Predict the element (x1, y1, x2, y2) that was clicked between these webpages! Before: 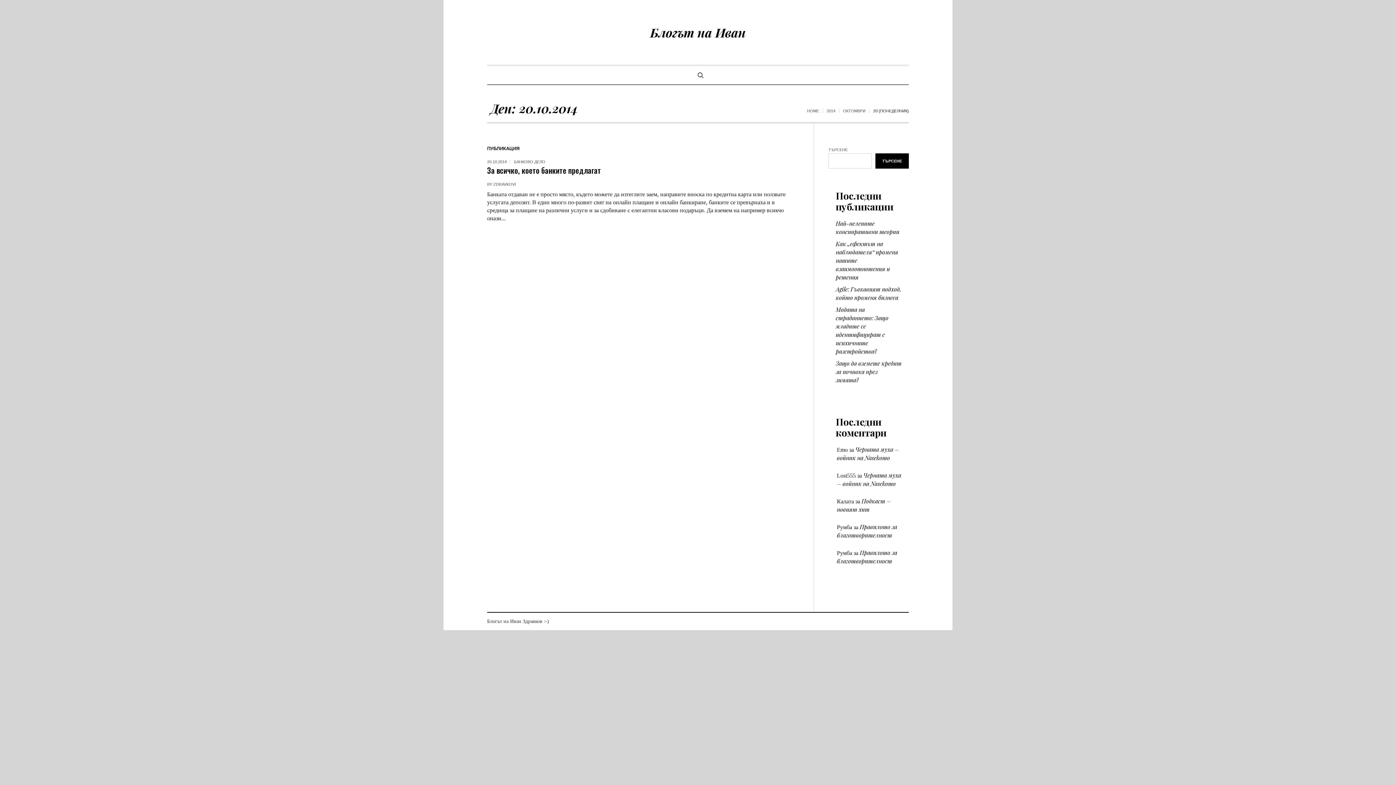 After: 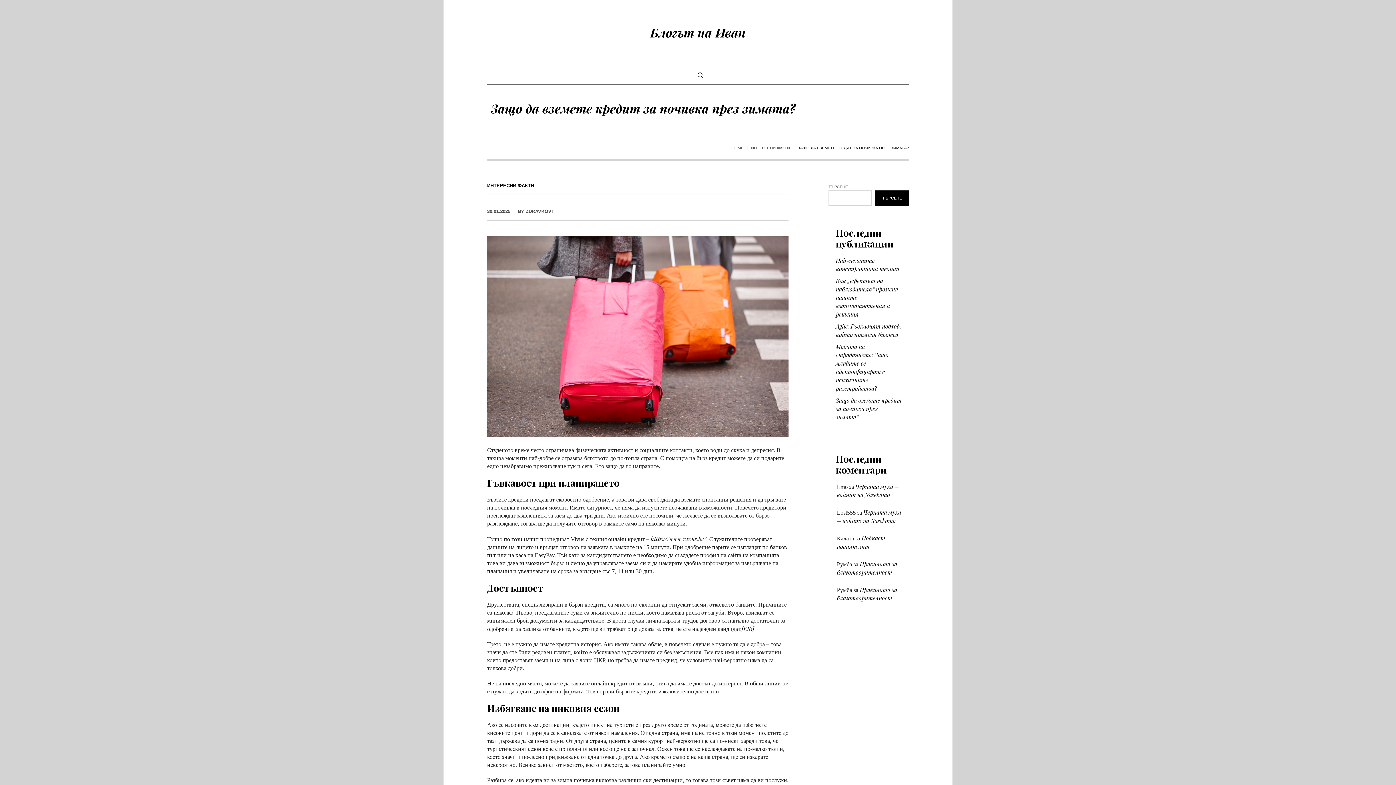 Action: bbox: (836, 359, 901, 384) label: Защо да вземете кредит за почивка през зимата?